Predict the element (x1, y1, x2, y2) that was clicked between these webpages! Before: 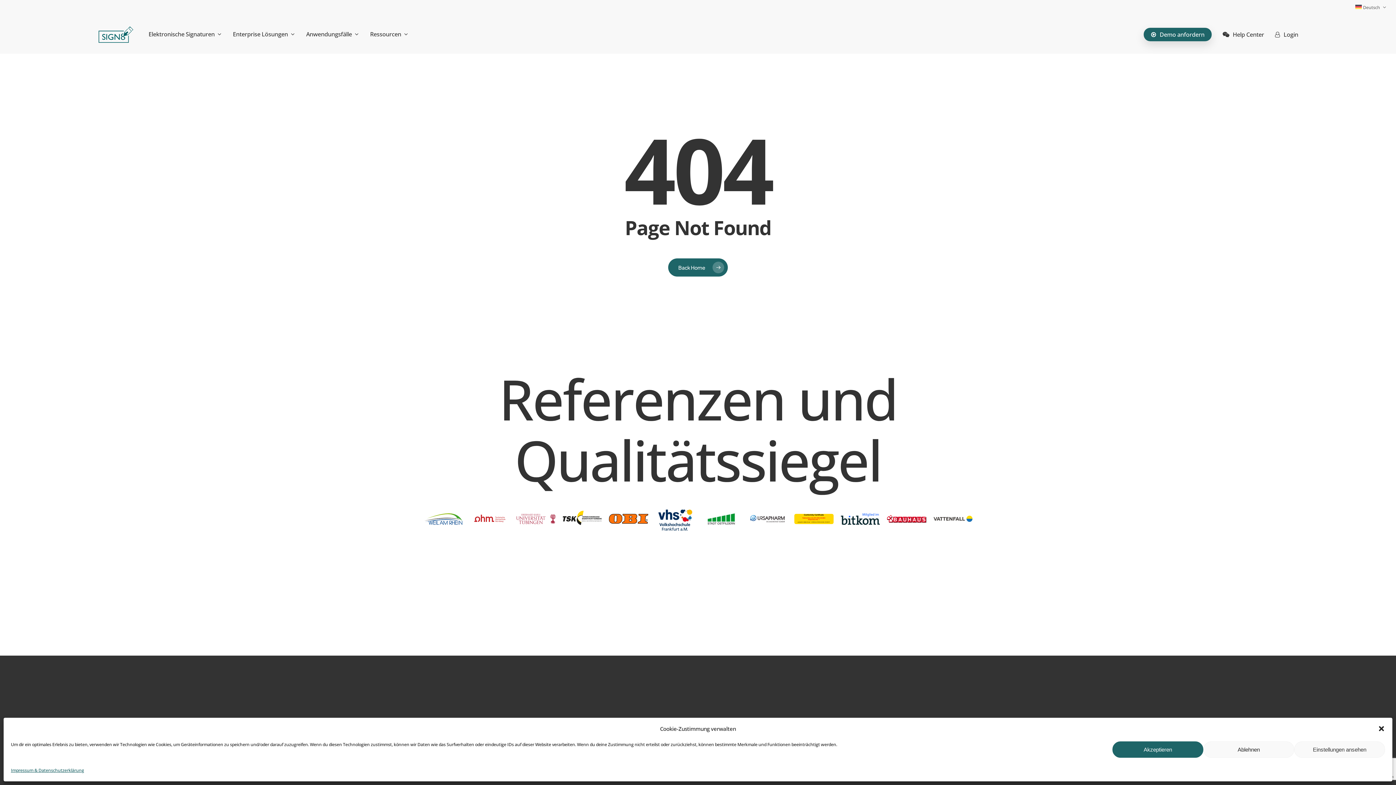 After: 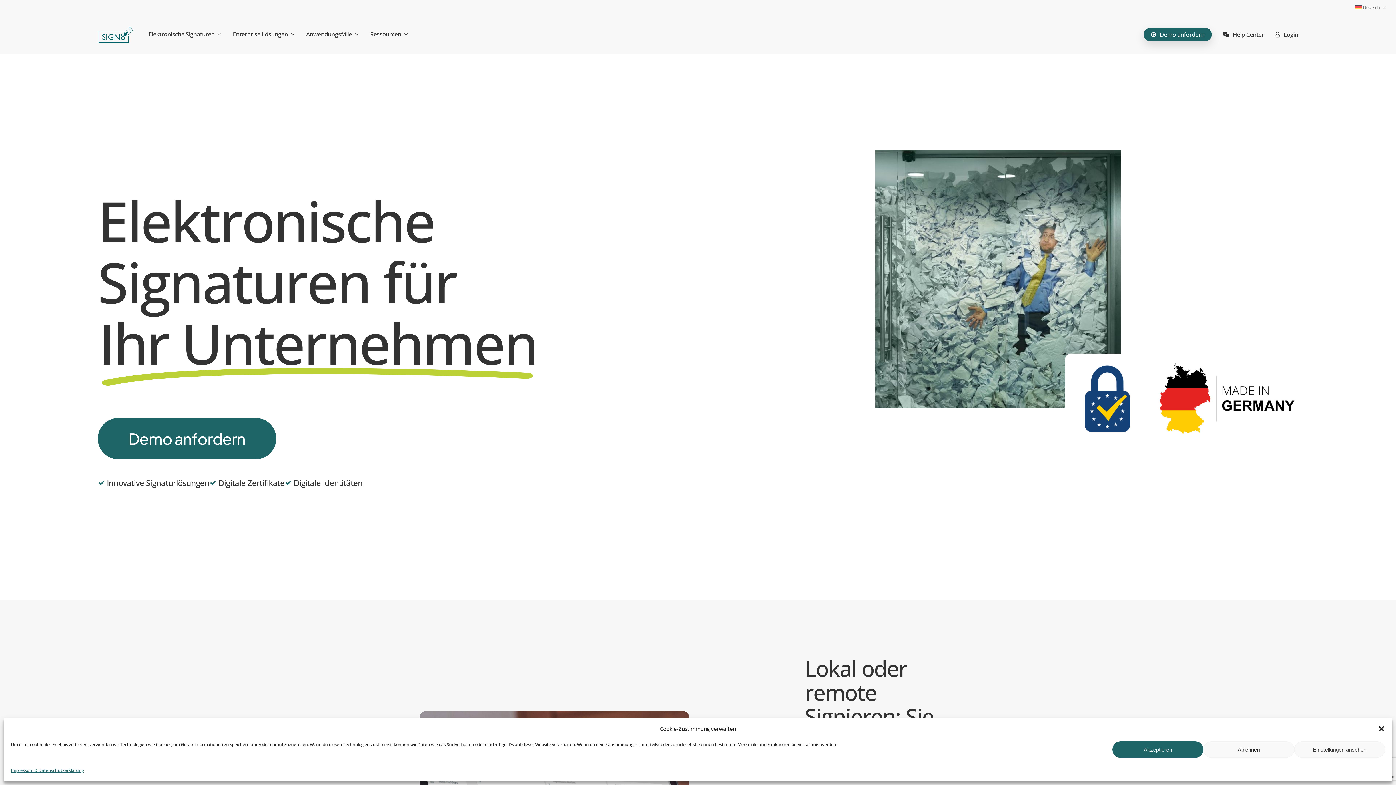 Action: label: Back Home bbox: (668, 258, 728, 276)